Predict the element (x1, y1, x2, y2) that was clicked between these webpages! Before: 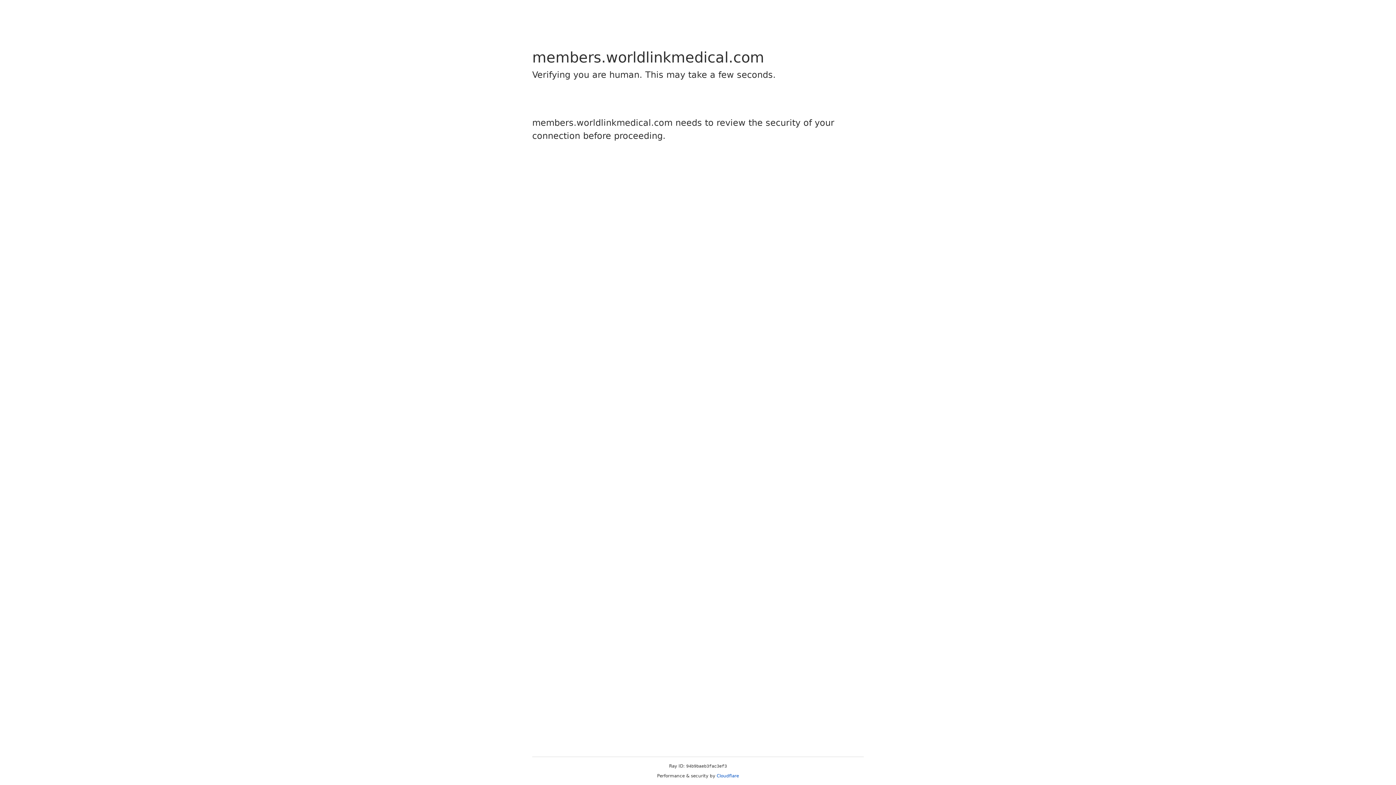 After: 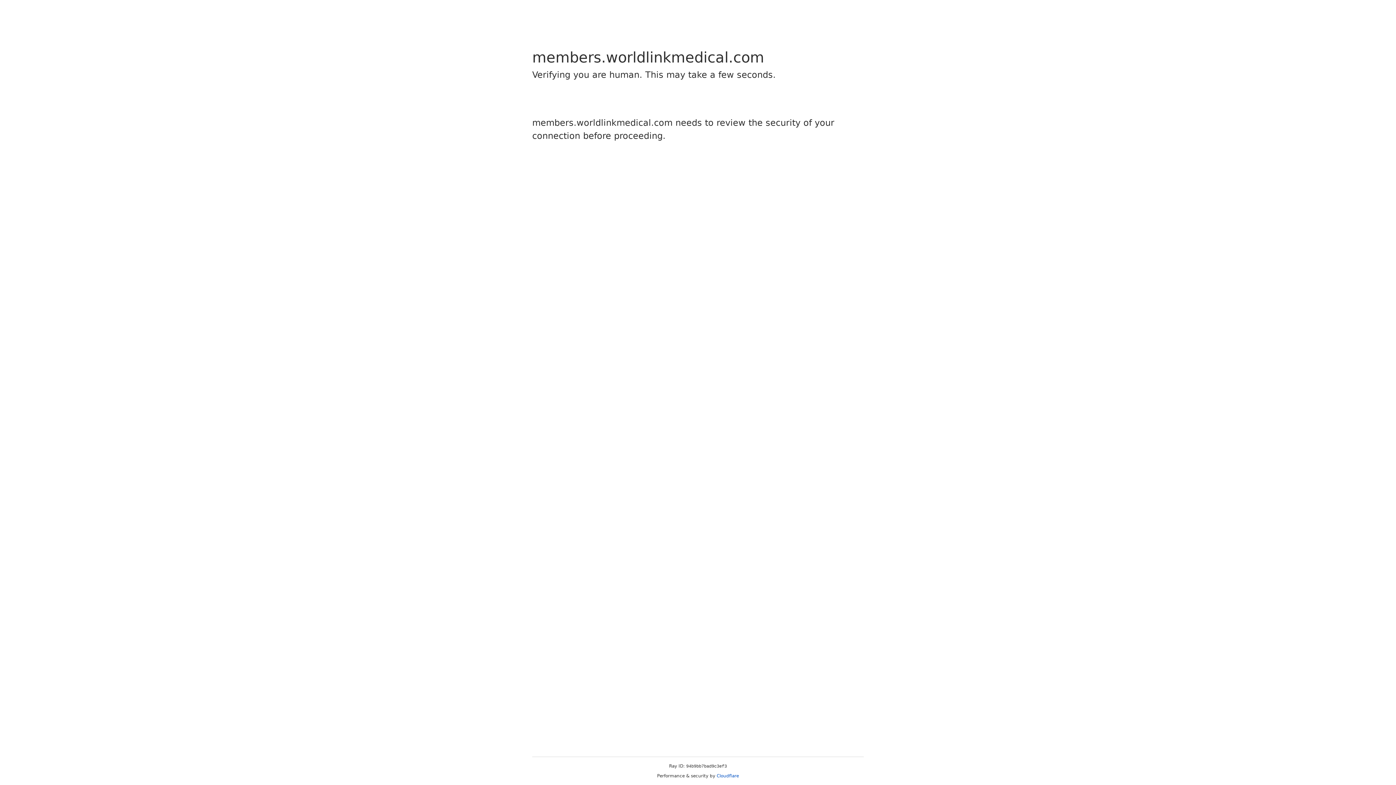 Action: label: Cloudflare bbox: (716, 773, 739, 778)